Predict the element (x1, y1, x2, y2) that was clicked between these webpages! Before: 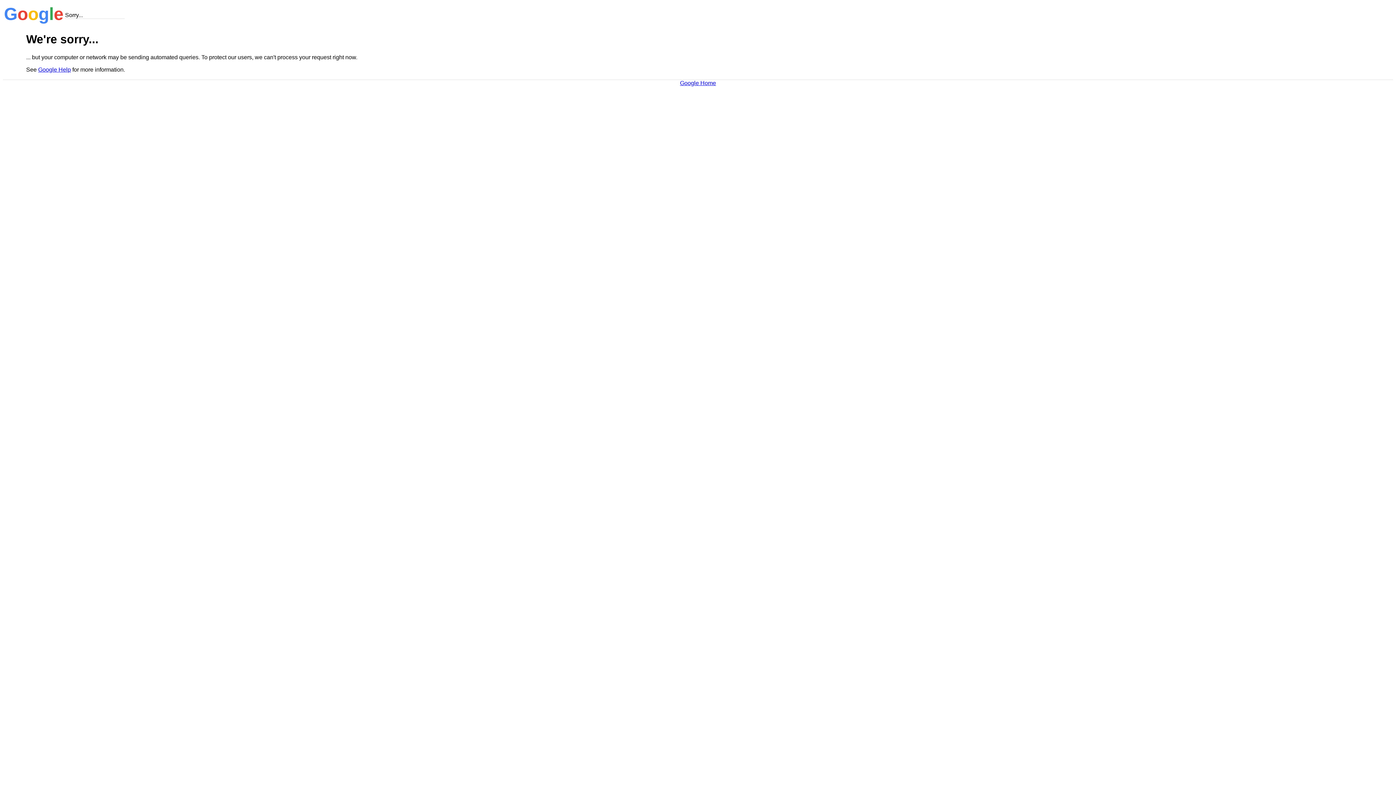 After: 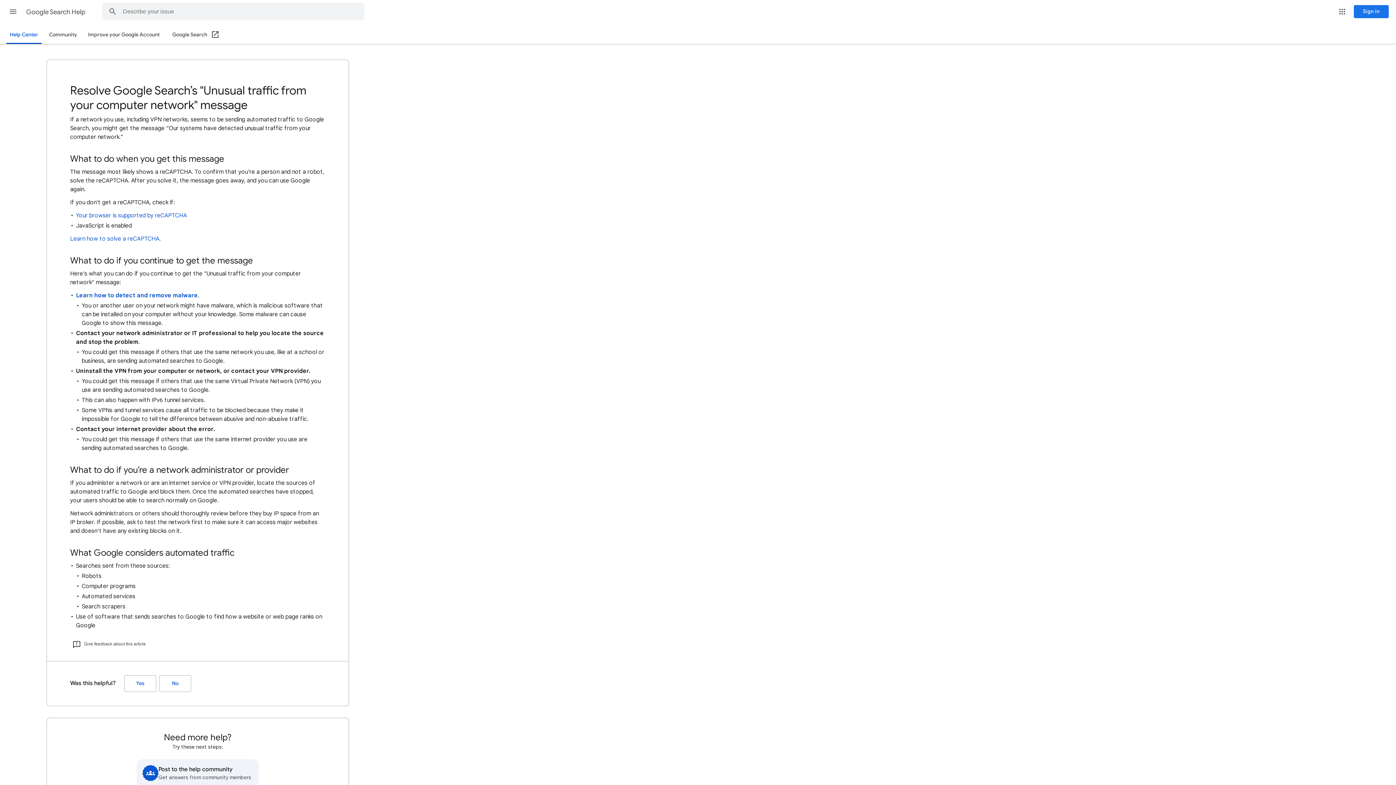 Action: bbox: (38, 66, 70, 72) label: Google Help